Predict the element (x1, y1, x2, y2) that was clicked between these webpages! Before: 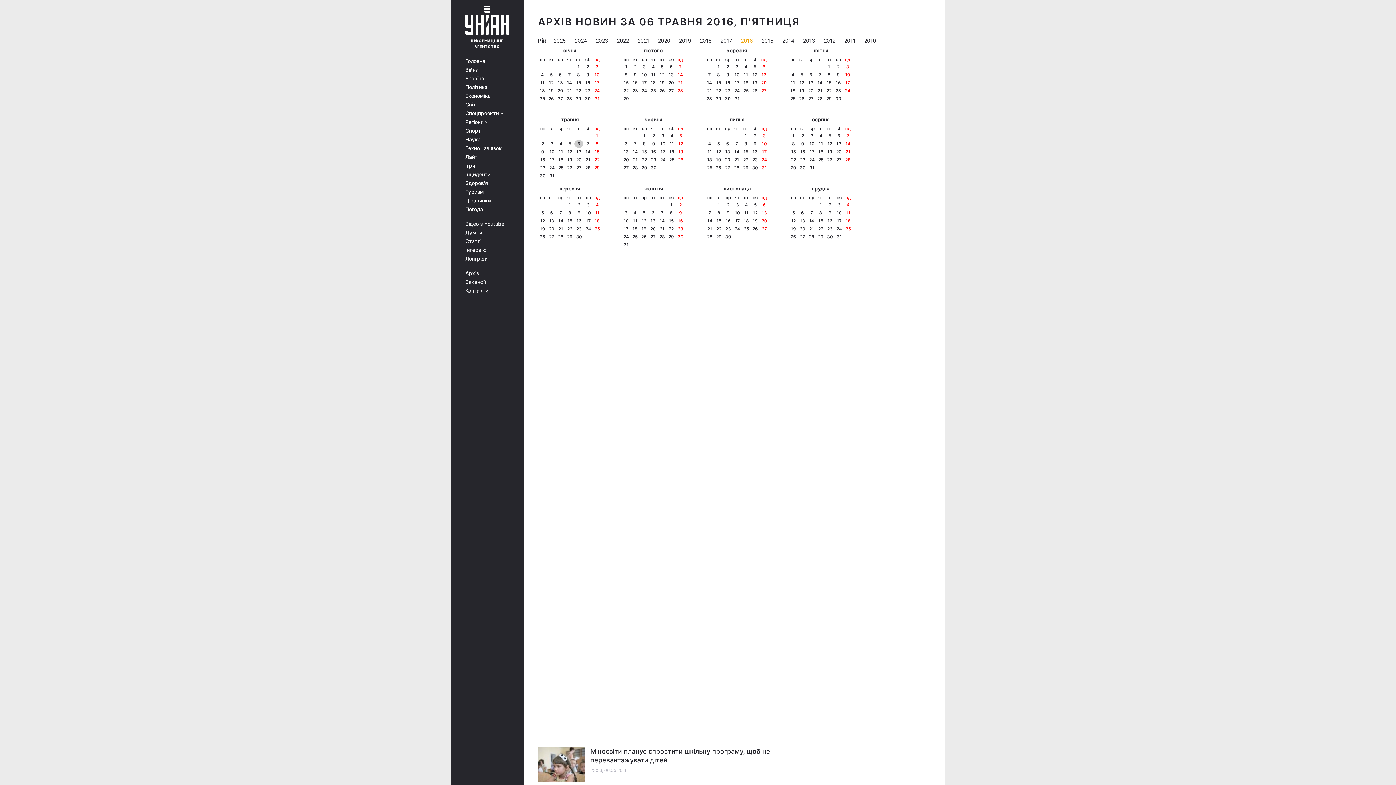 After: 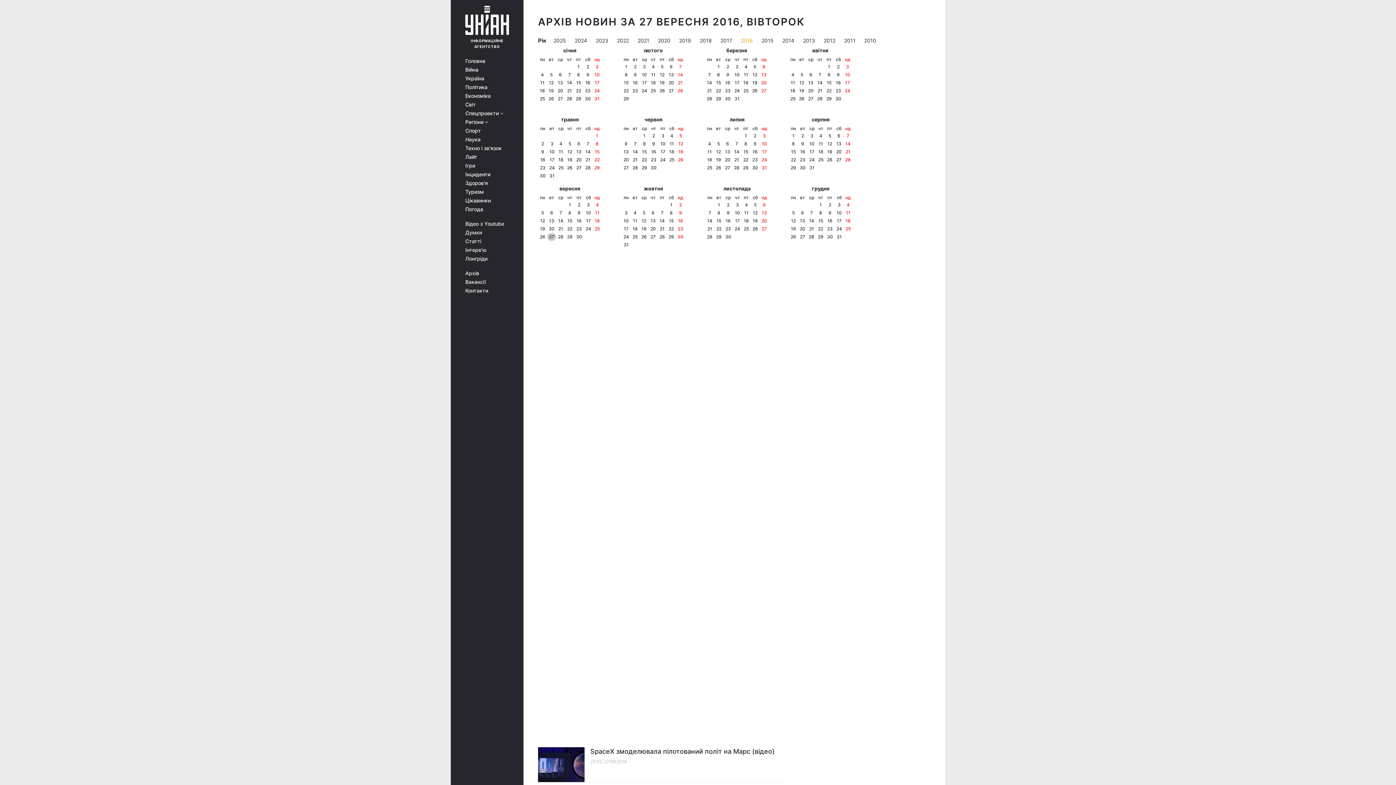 Action: bbox: (549, 233, 554, 240) label: 27